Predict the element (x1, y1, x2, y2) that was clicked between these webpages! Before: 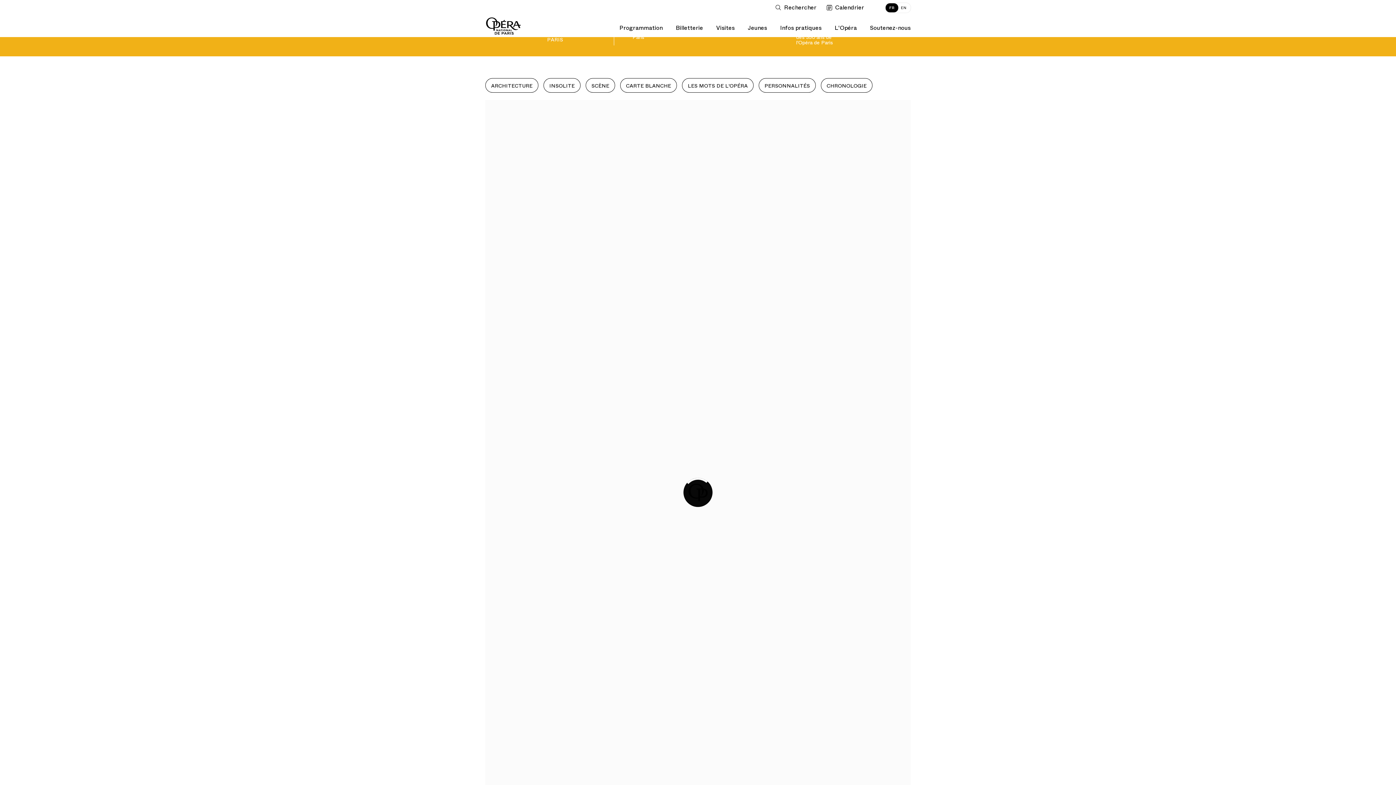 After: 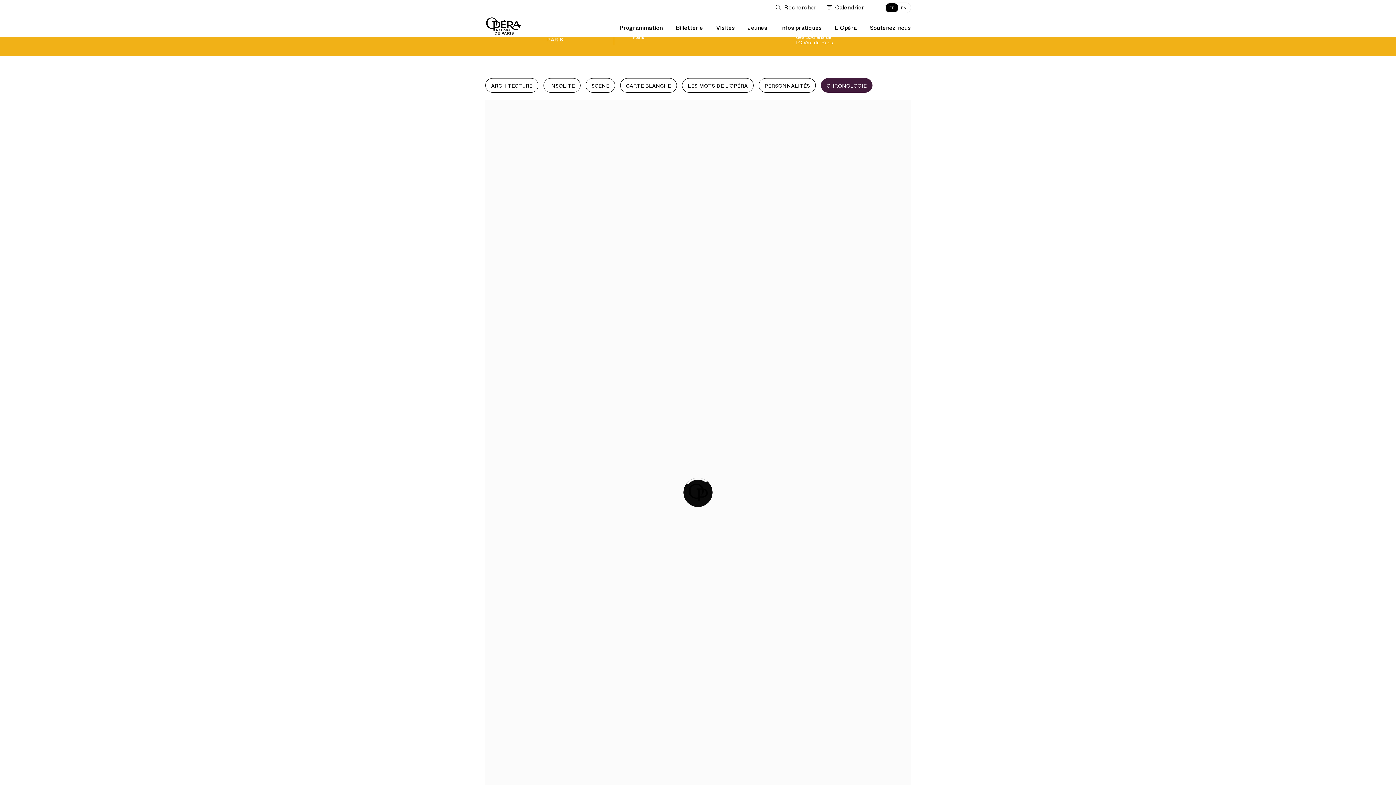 Action: bbox: (821, 78, 872, 92) label: CHRONOLOGIE